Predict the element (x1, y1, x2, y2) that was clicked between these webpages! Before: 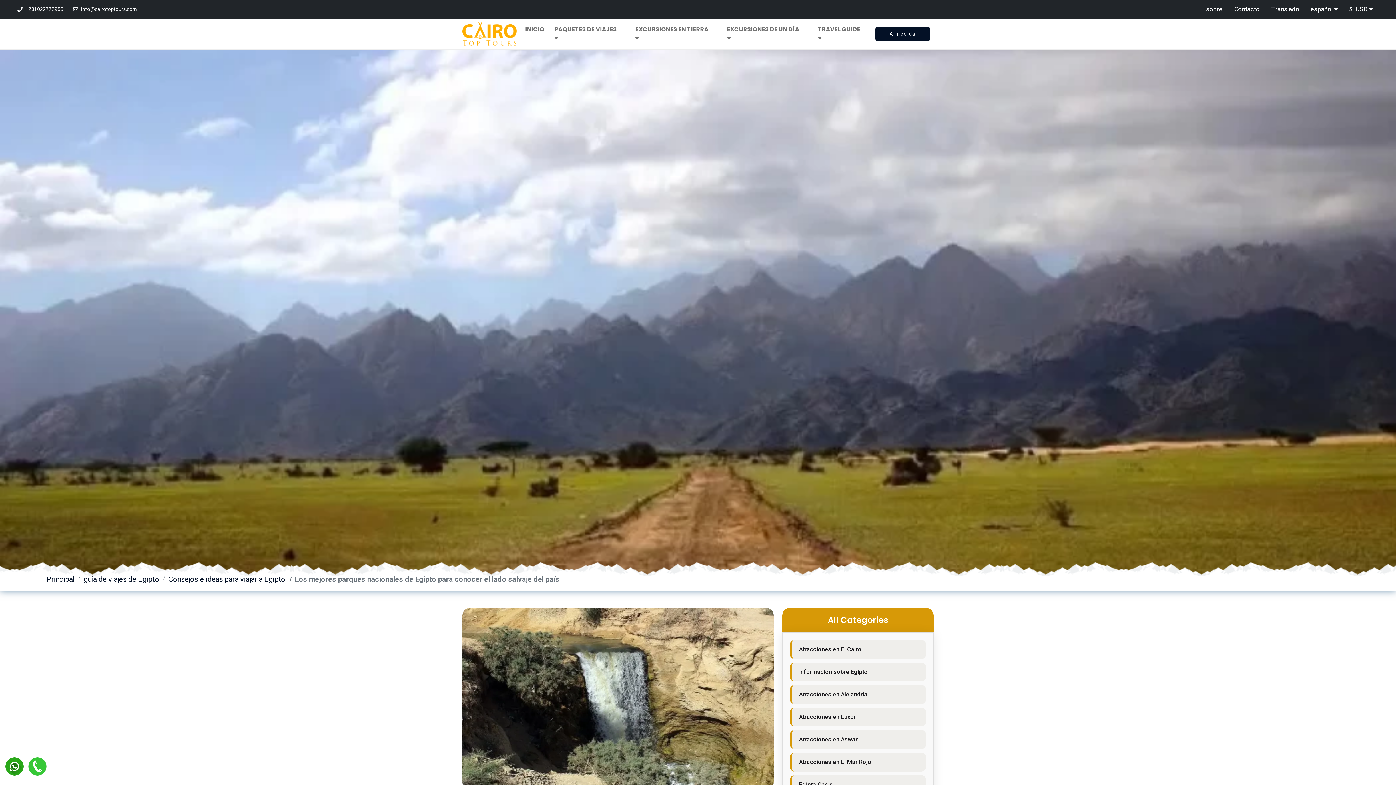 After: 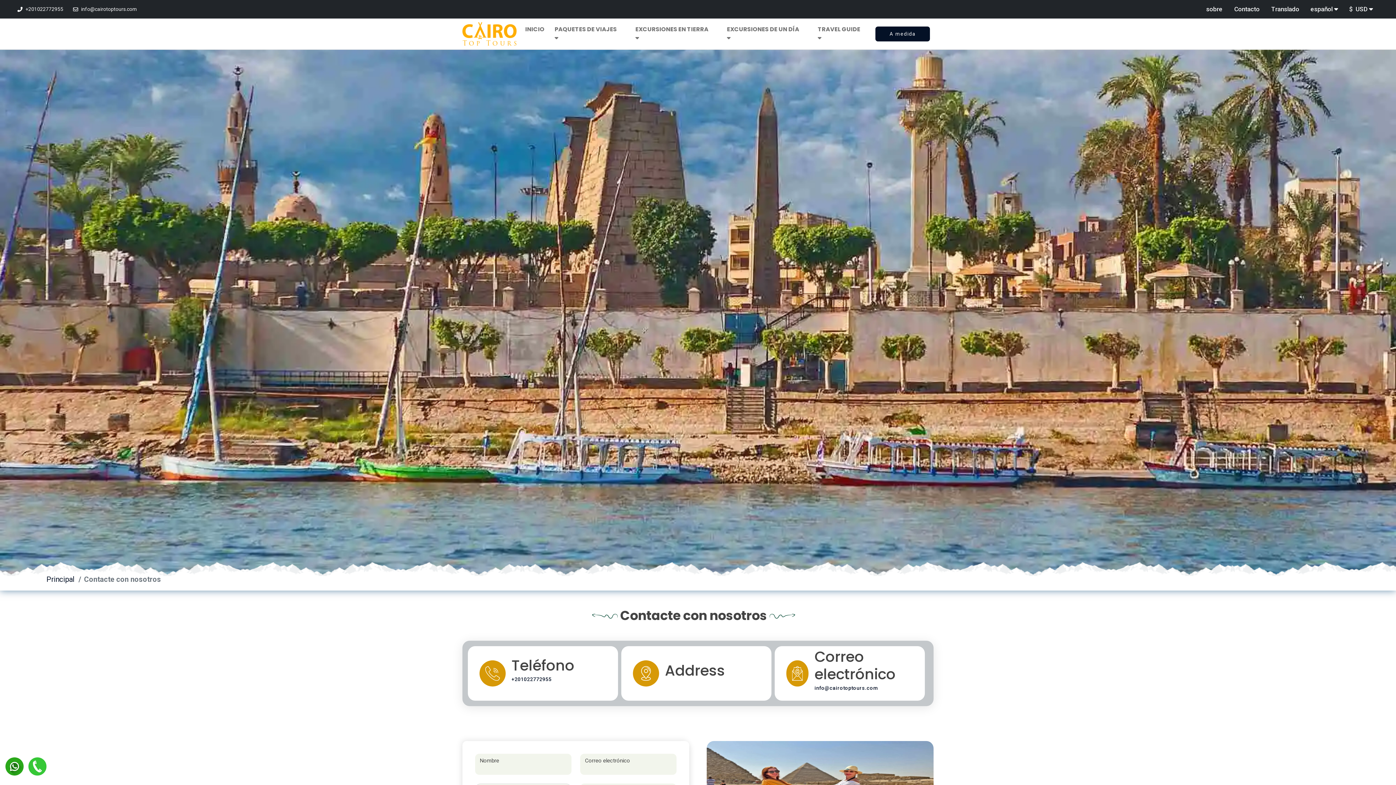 Action: bbox: (1228, 1, 1265, 16) label: Contacto